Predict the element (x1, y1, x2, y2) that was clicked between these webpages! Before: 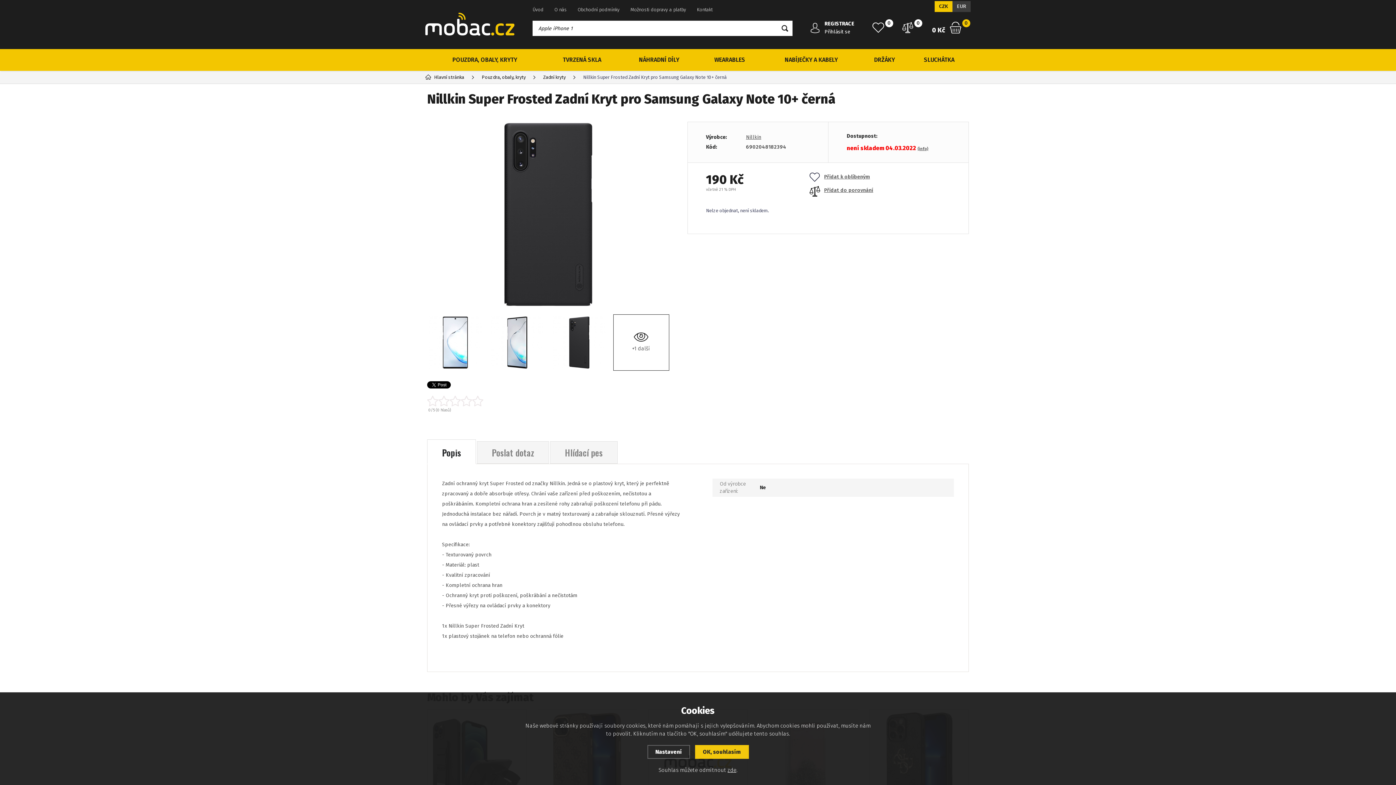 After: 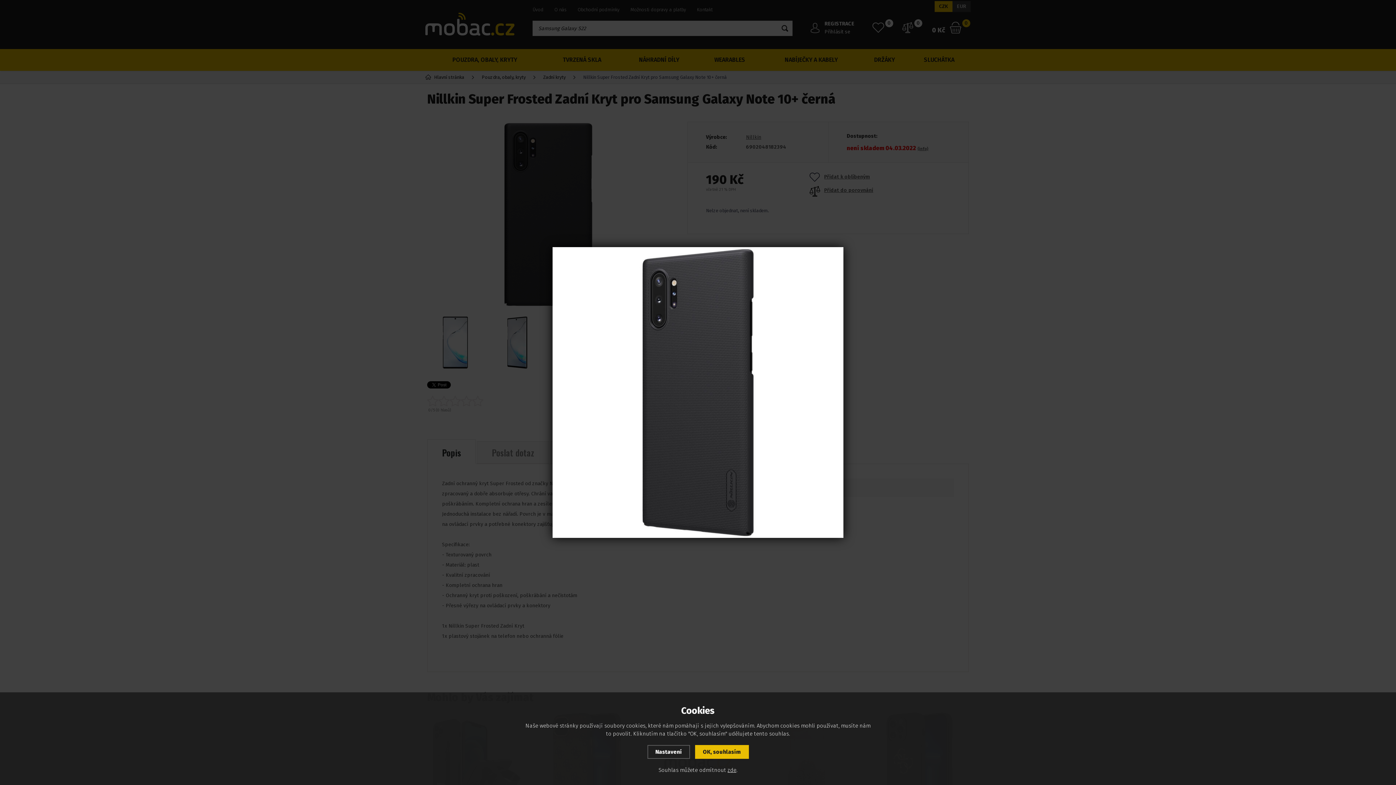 Action: bbox: (551, 314, 607, 370)